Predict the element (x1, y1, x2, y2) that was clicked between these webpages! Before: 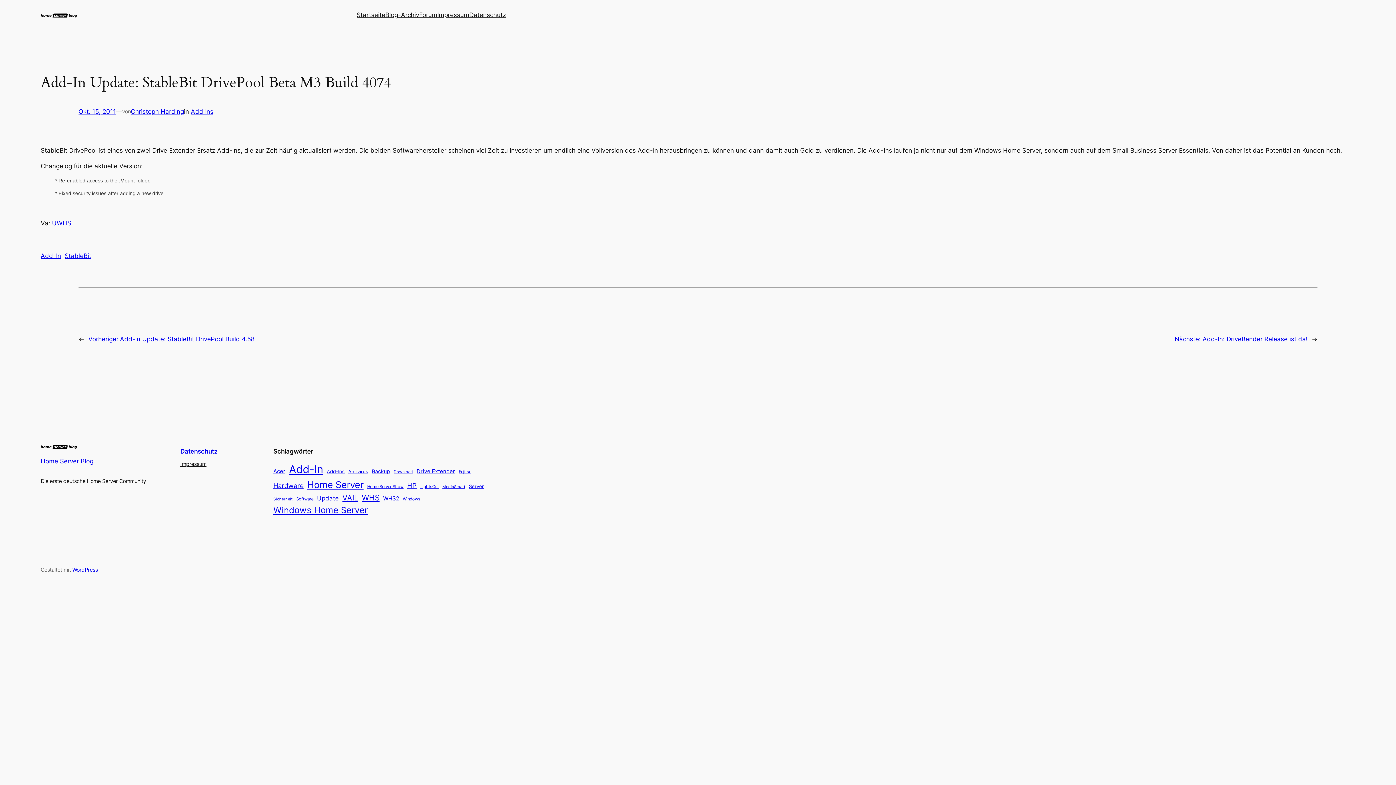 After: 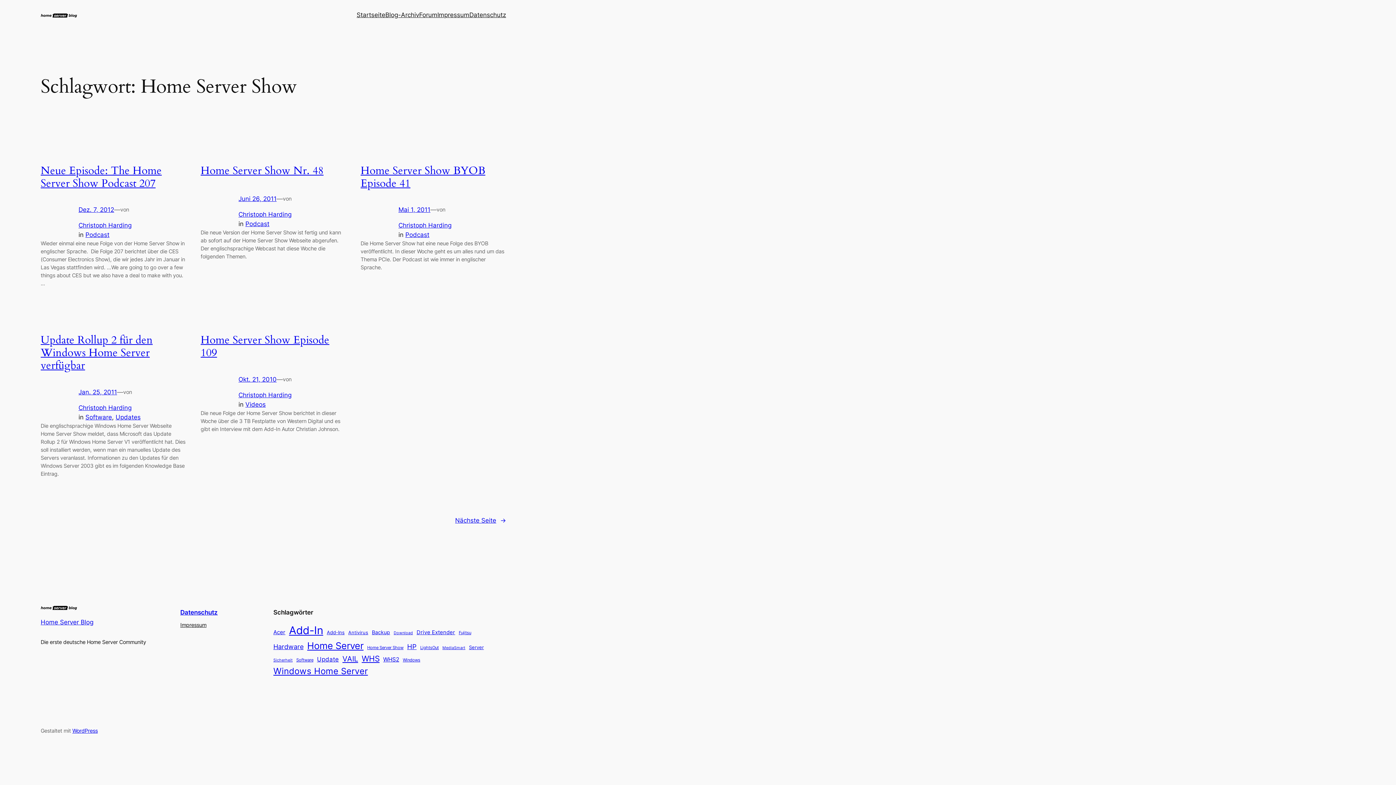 Action: bbox: (367, 483, 403, 490) label: Home Server Show (11 Einträge)